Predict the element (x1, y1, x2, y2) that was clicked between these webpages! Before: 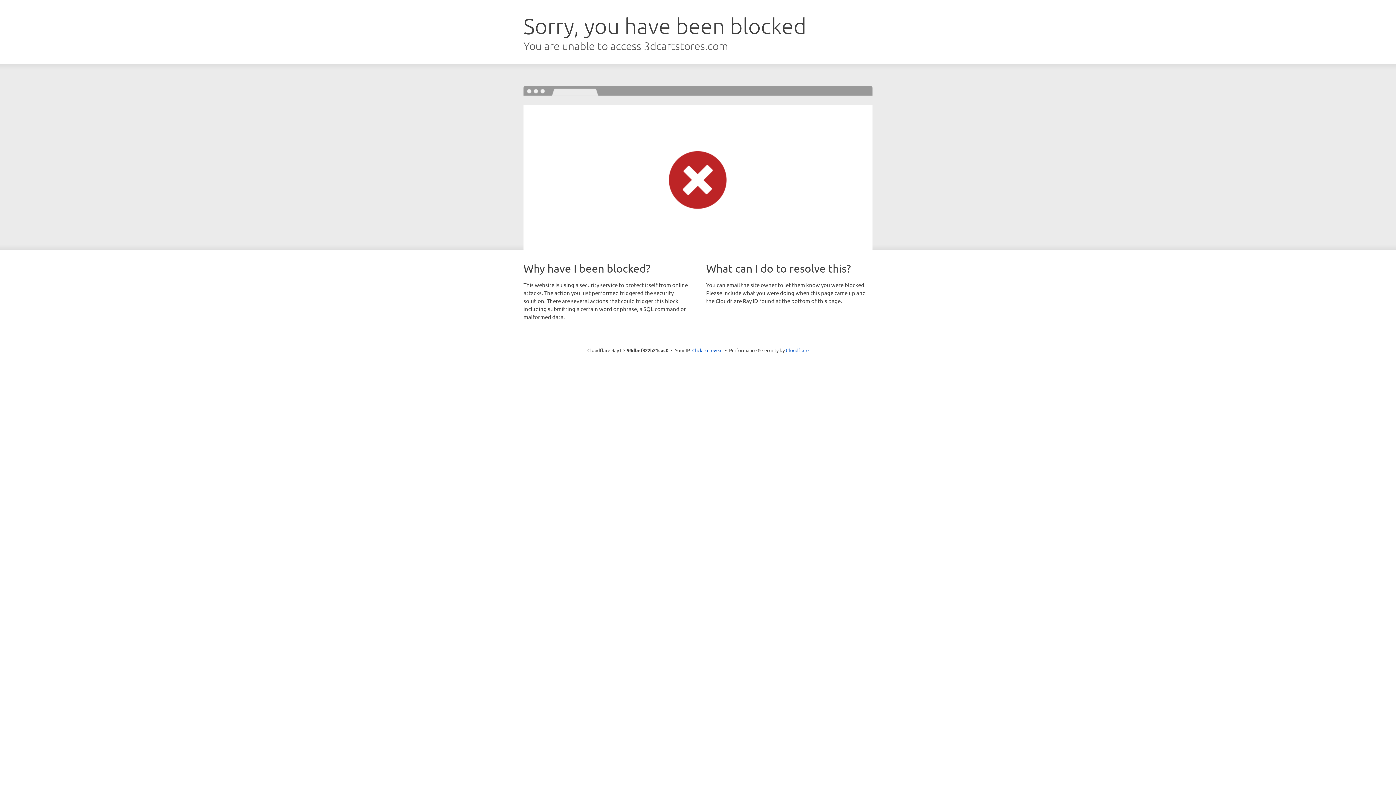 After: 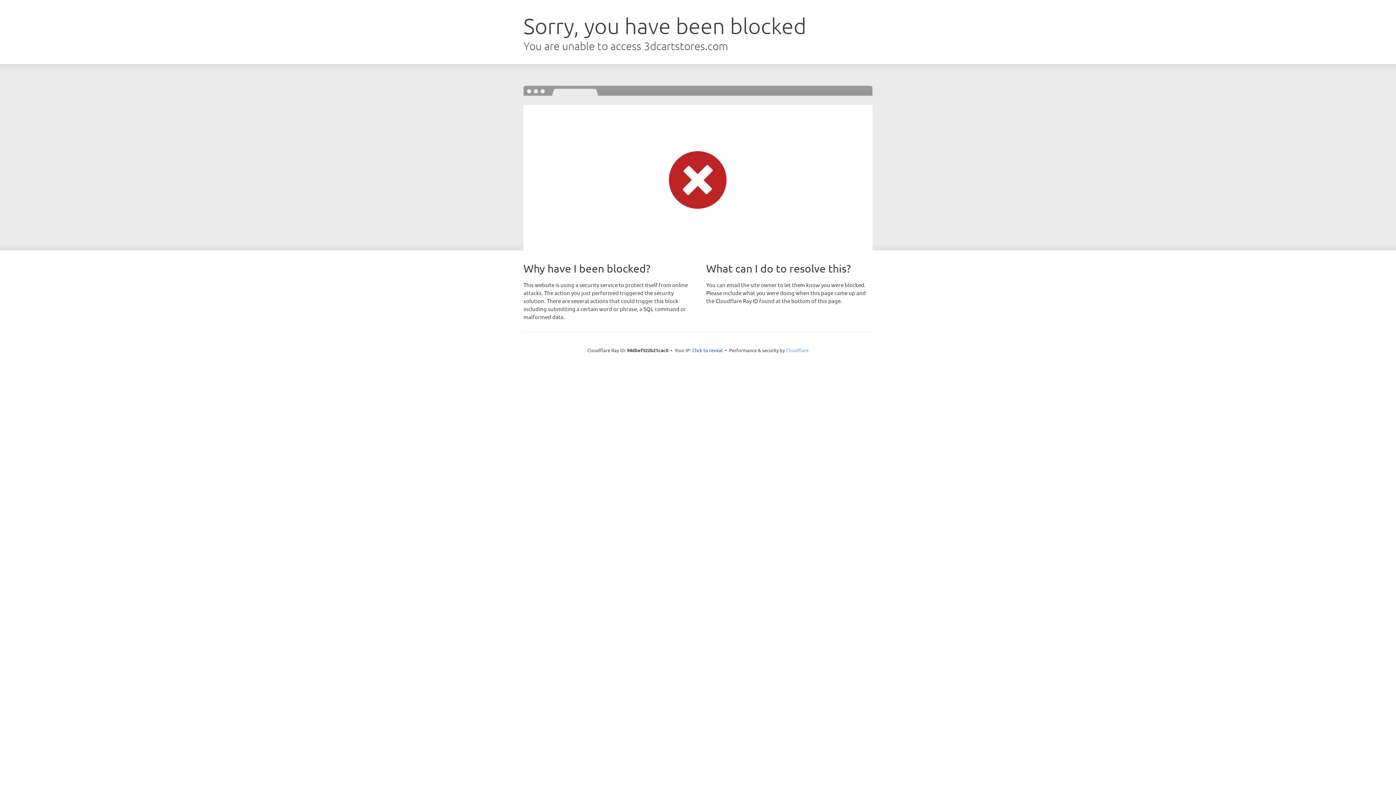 Action: bbox: (786, 347, 808, 353) label: Cloudflare